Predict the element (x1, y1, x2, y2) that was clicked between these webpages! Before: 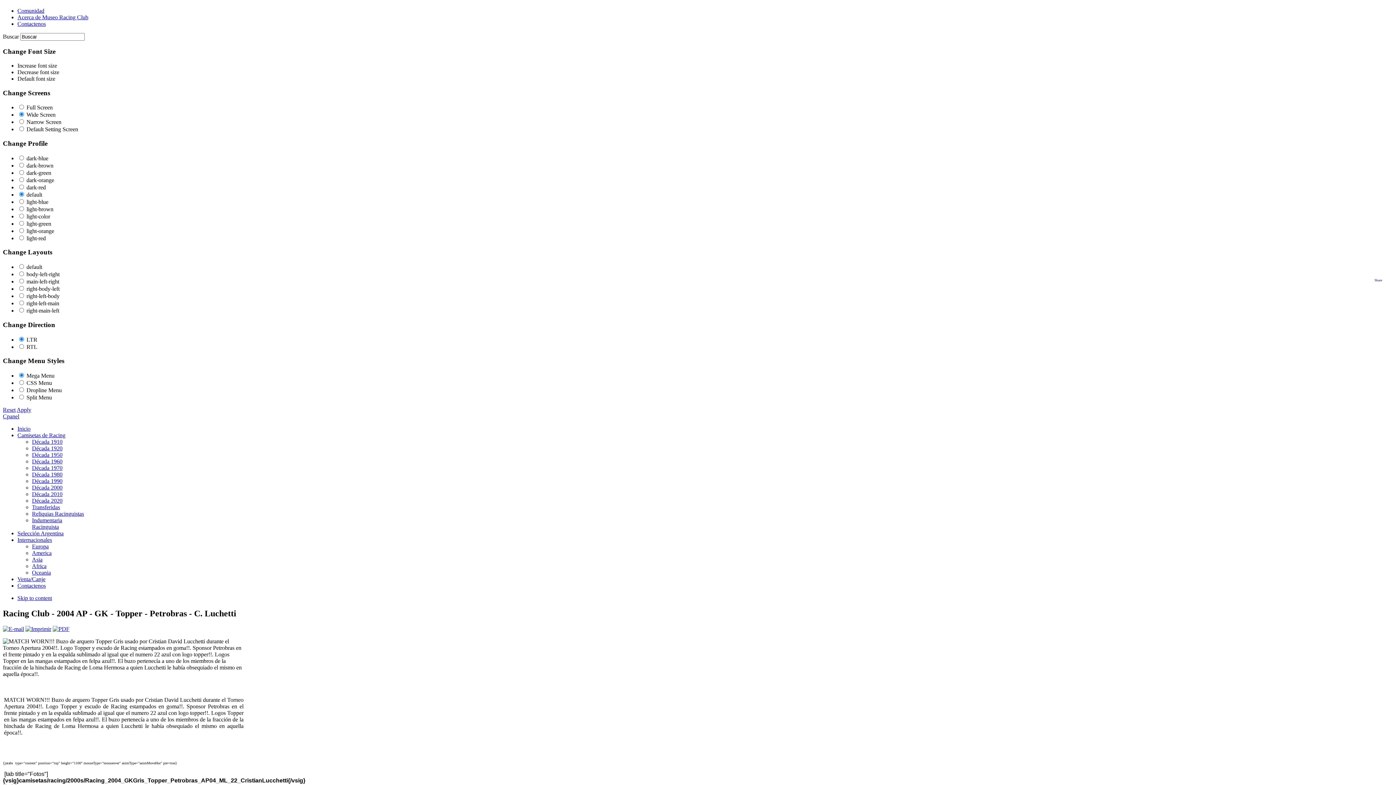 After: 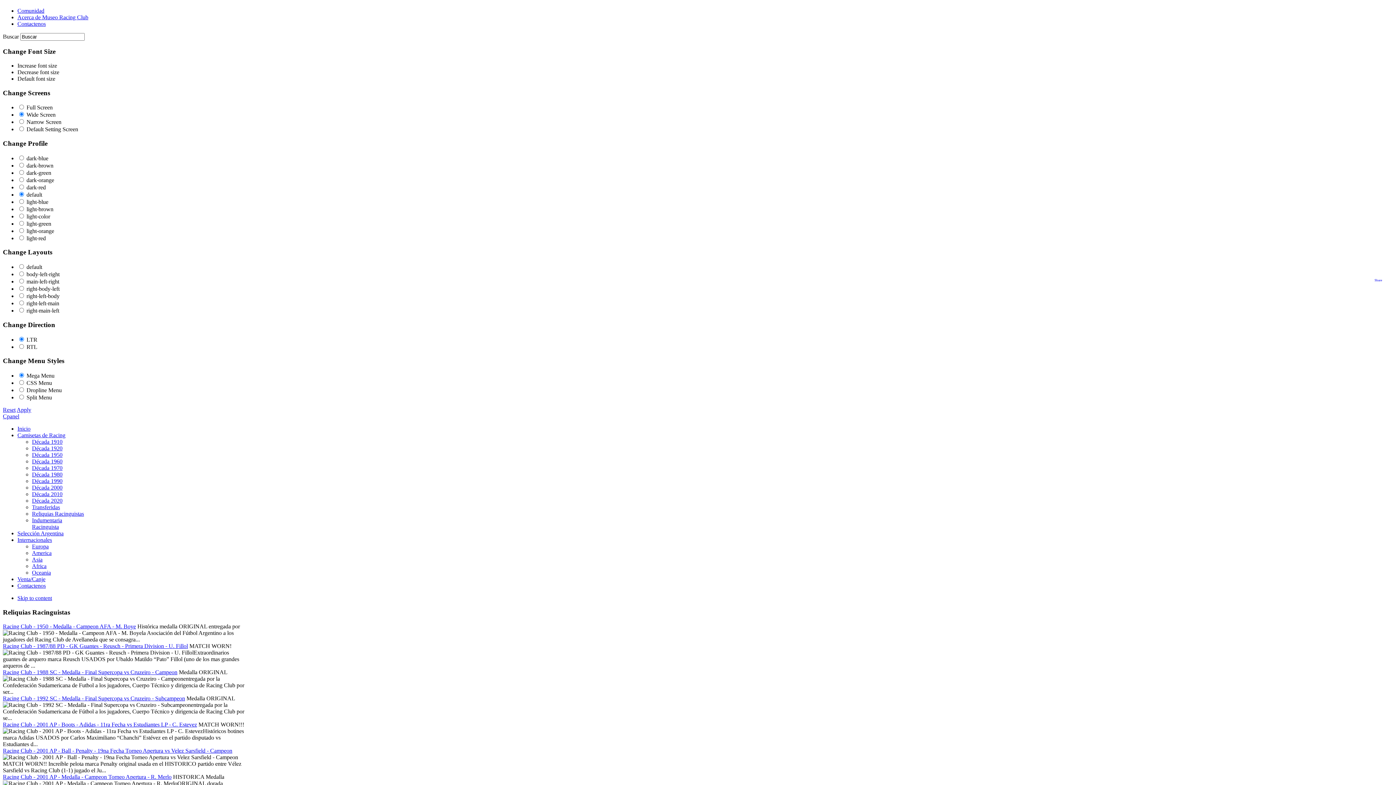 Action: bbox: (32, 510, 84, 517) label: Reliquias Racinguistas